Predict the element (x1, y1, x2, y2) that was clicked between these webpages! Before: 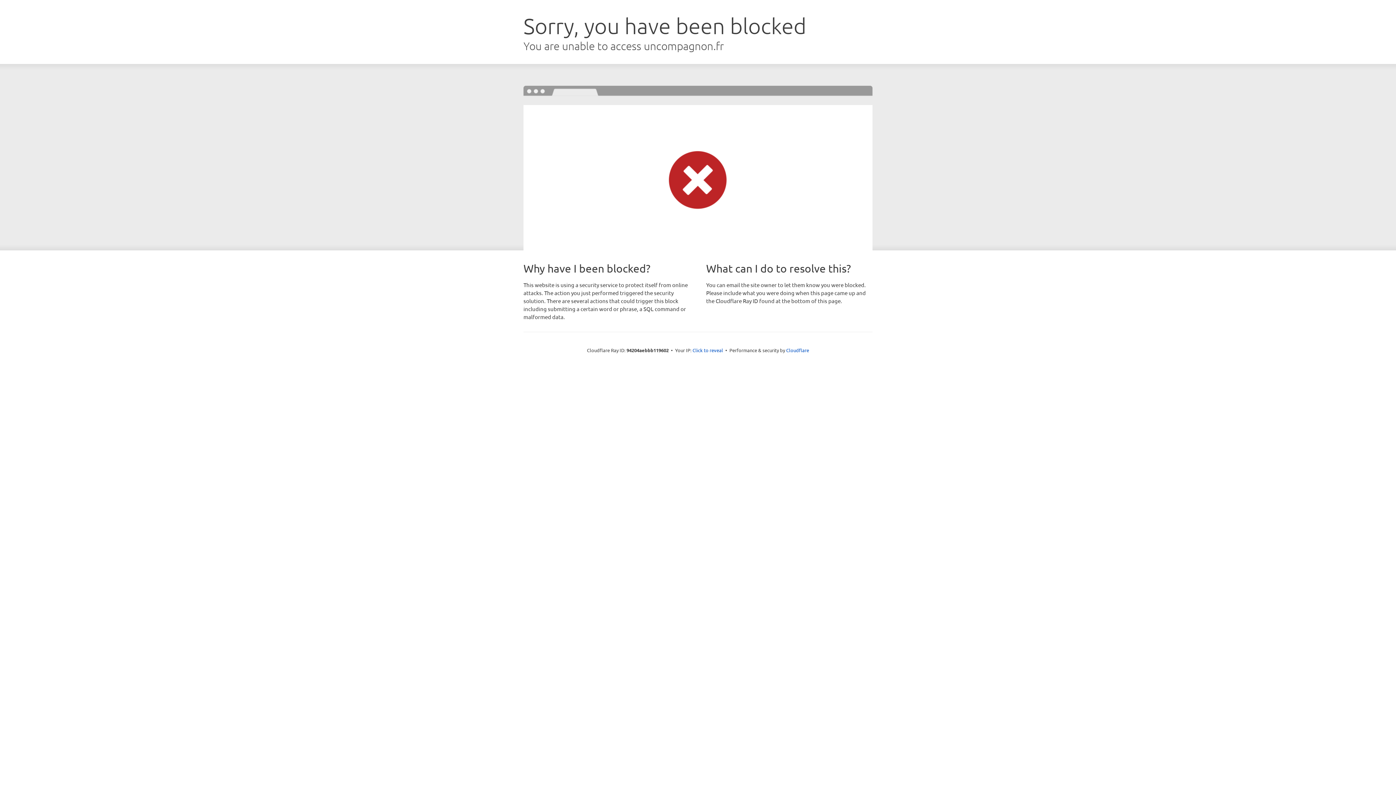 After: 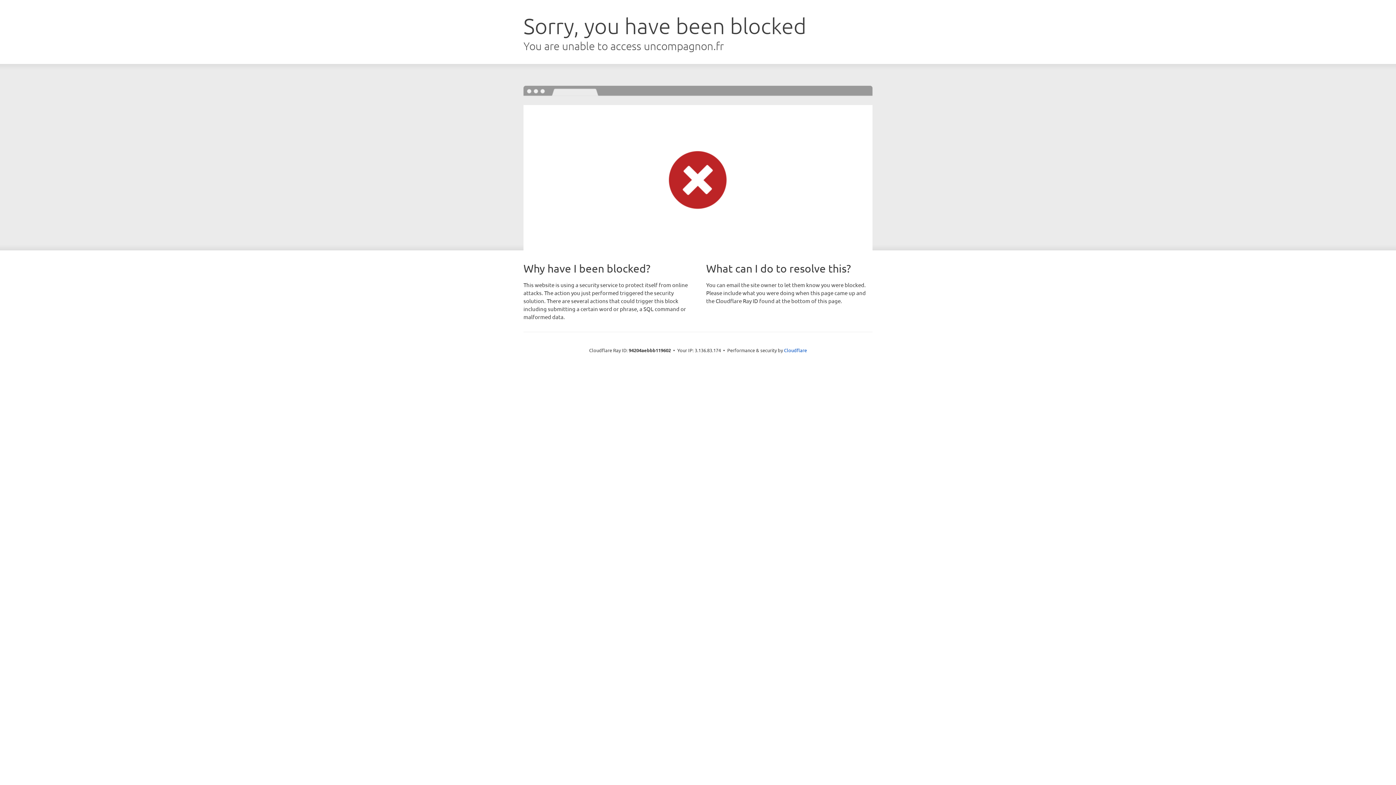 Action: bbox: (692, 346, 723, 353) label: Click to reveal